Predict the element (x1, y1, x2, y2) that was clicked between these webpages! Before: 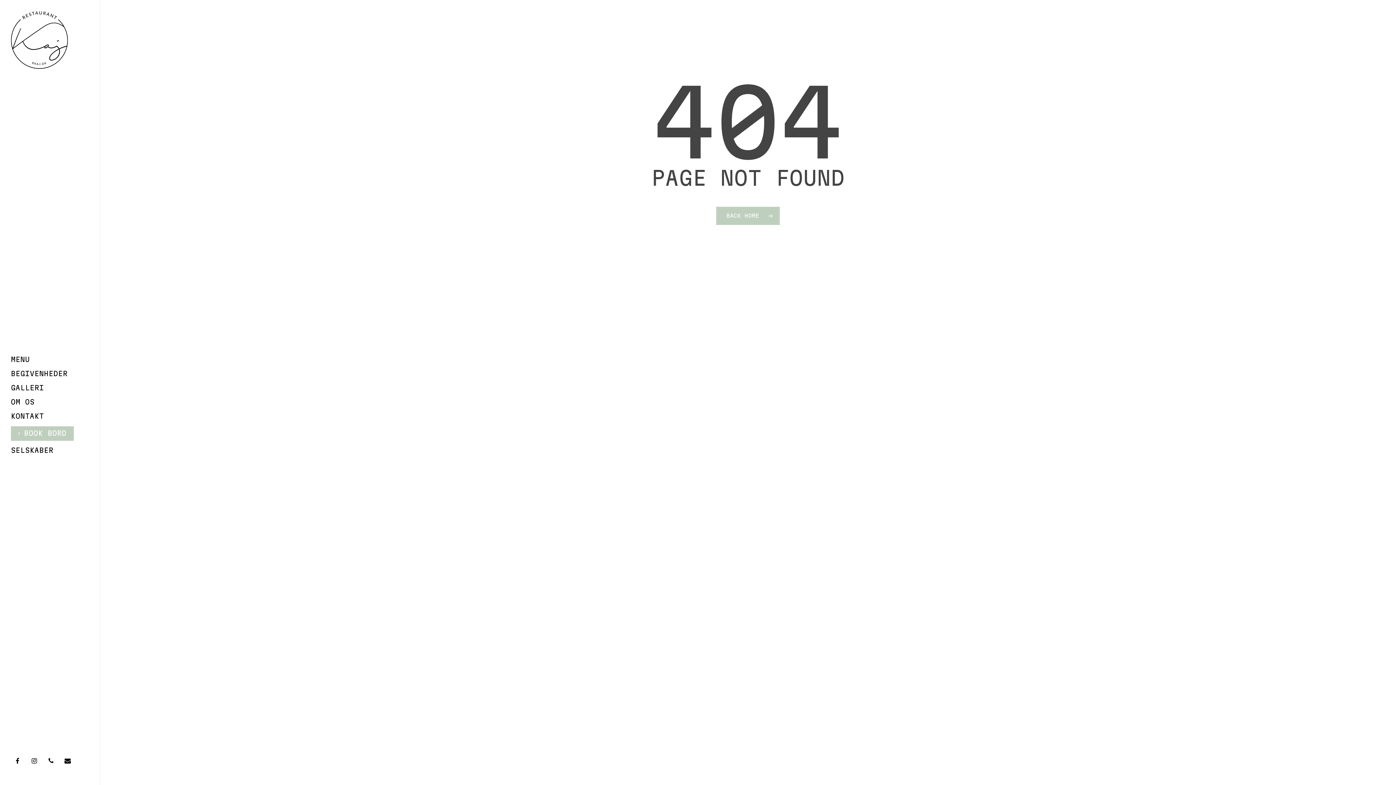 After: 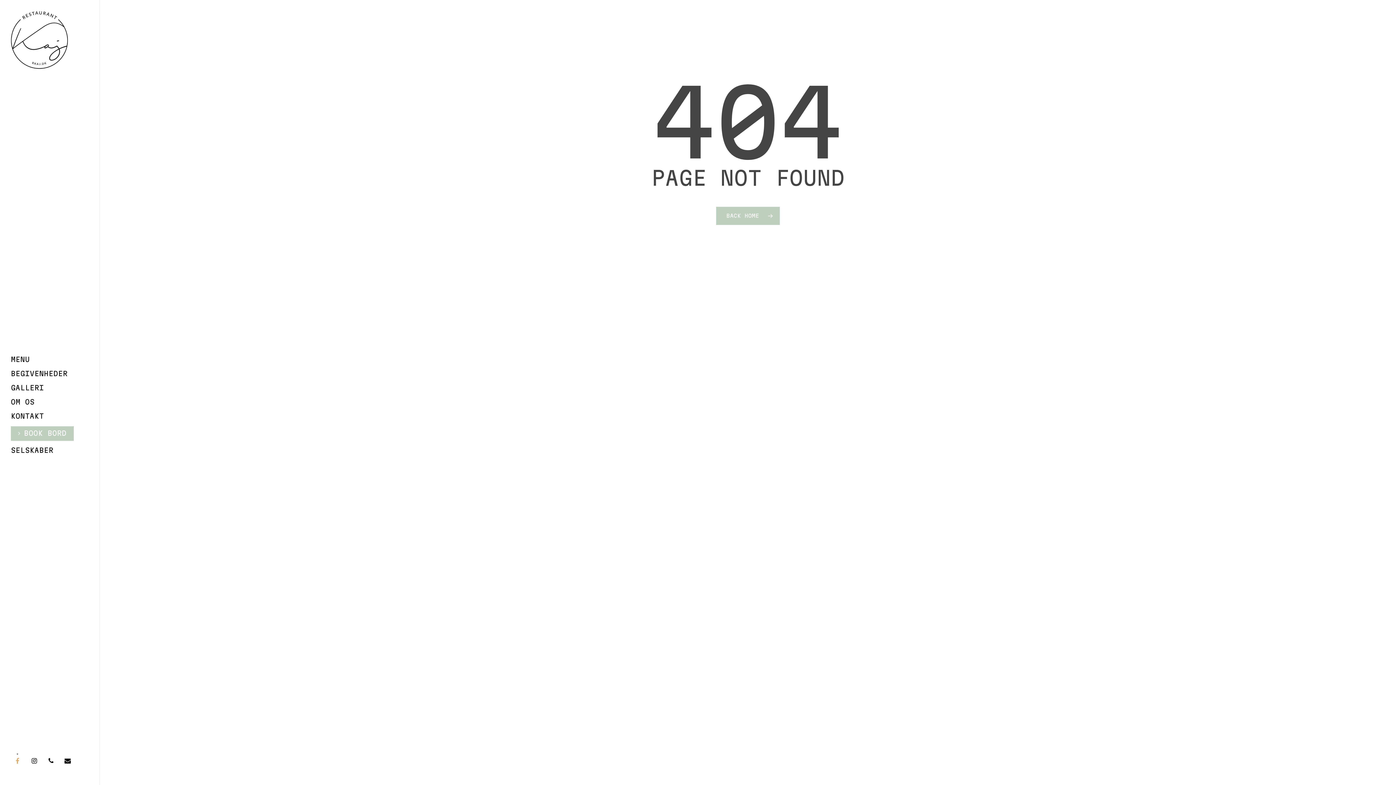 Action: bbox: (10, 754, 27, 765) label: facebook